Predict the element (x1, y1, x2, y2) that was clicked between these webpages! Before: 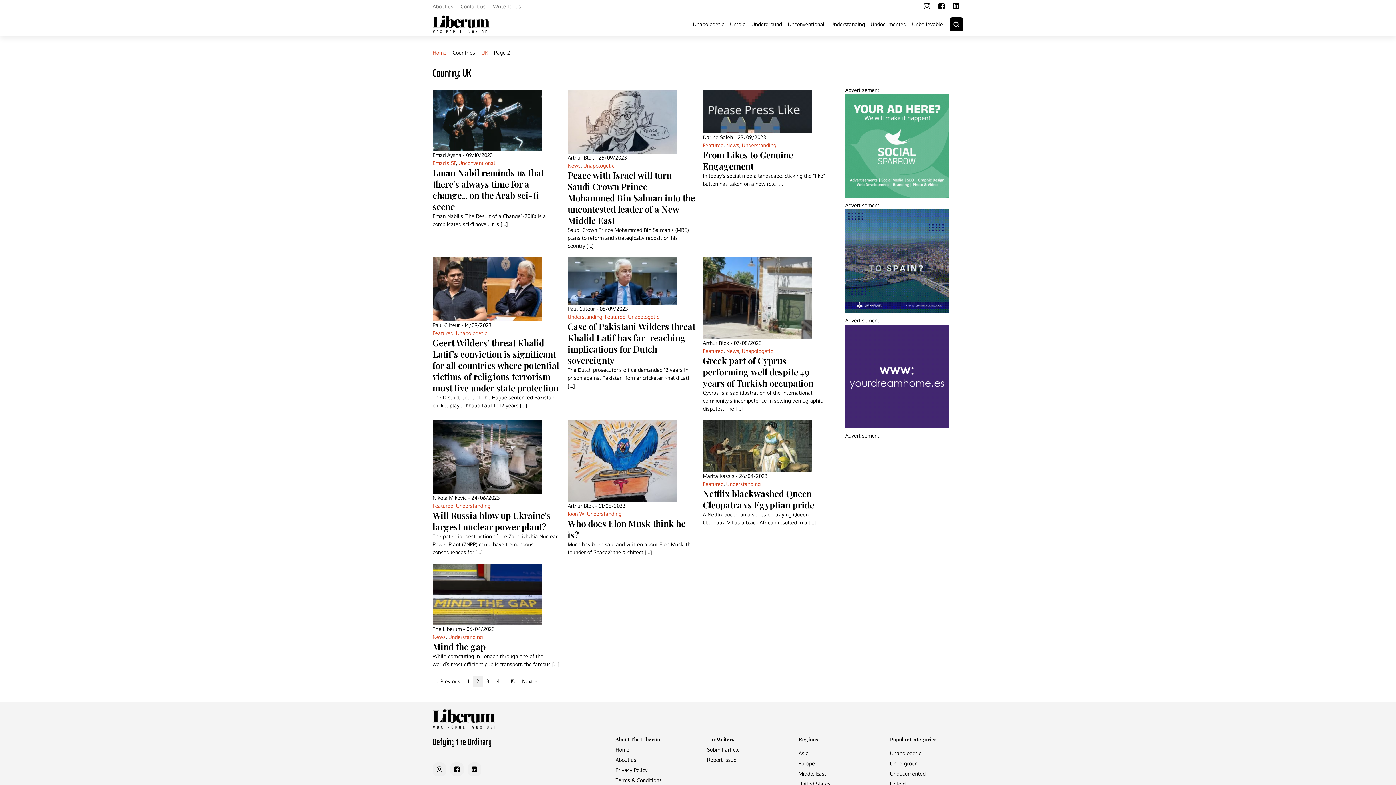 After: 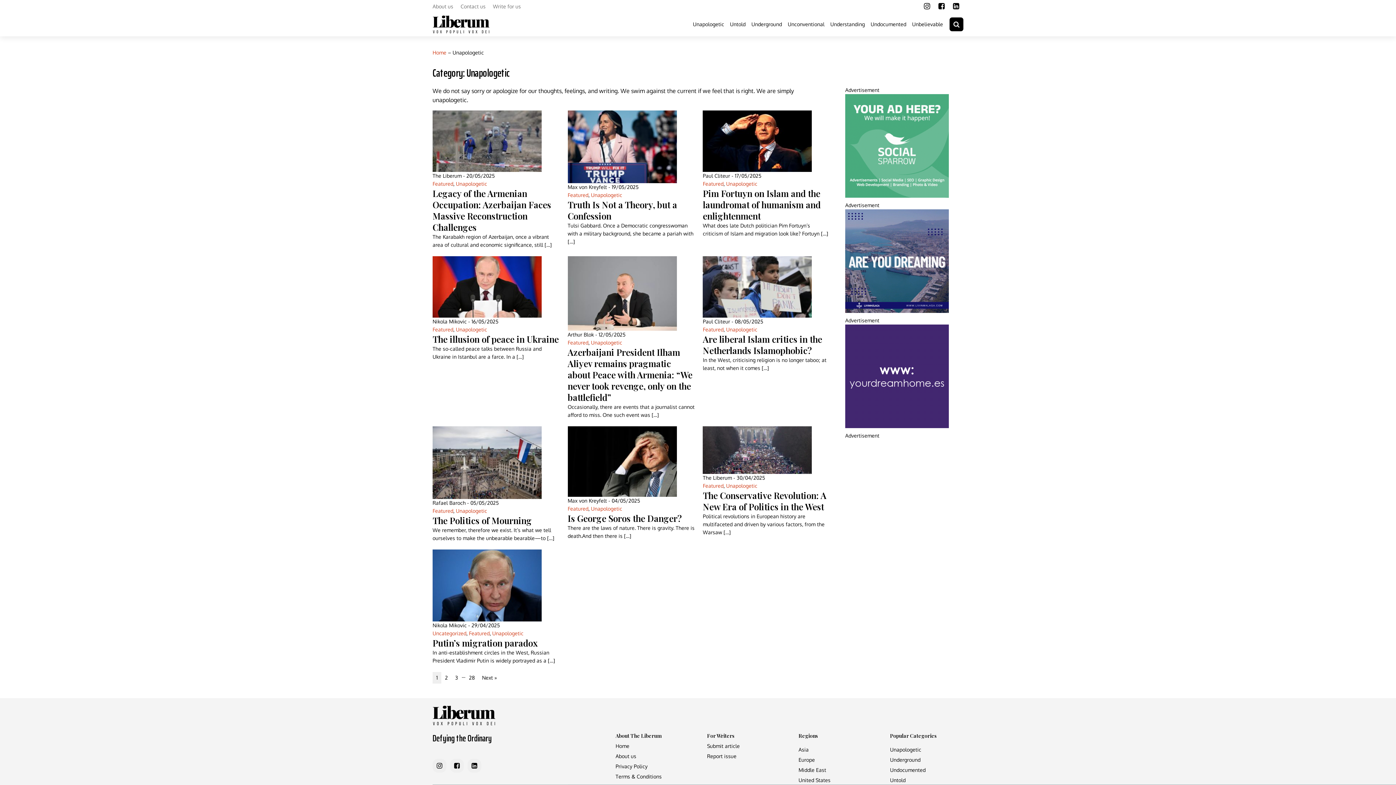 Action: bbox: (741, 348, 773, 354) label: Unapologetic